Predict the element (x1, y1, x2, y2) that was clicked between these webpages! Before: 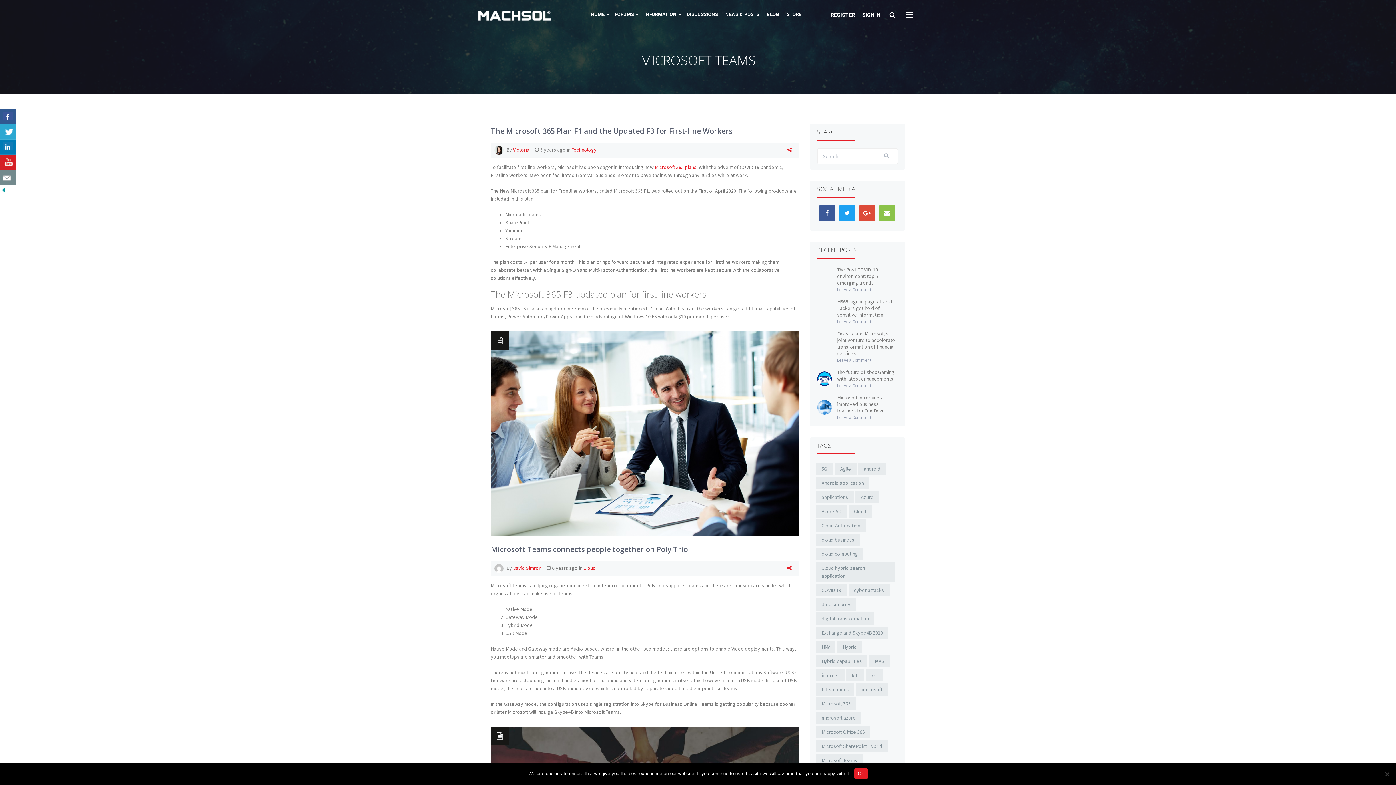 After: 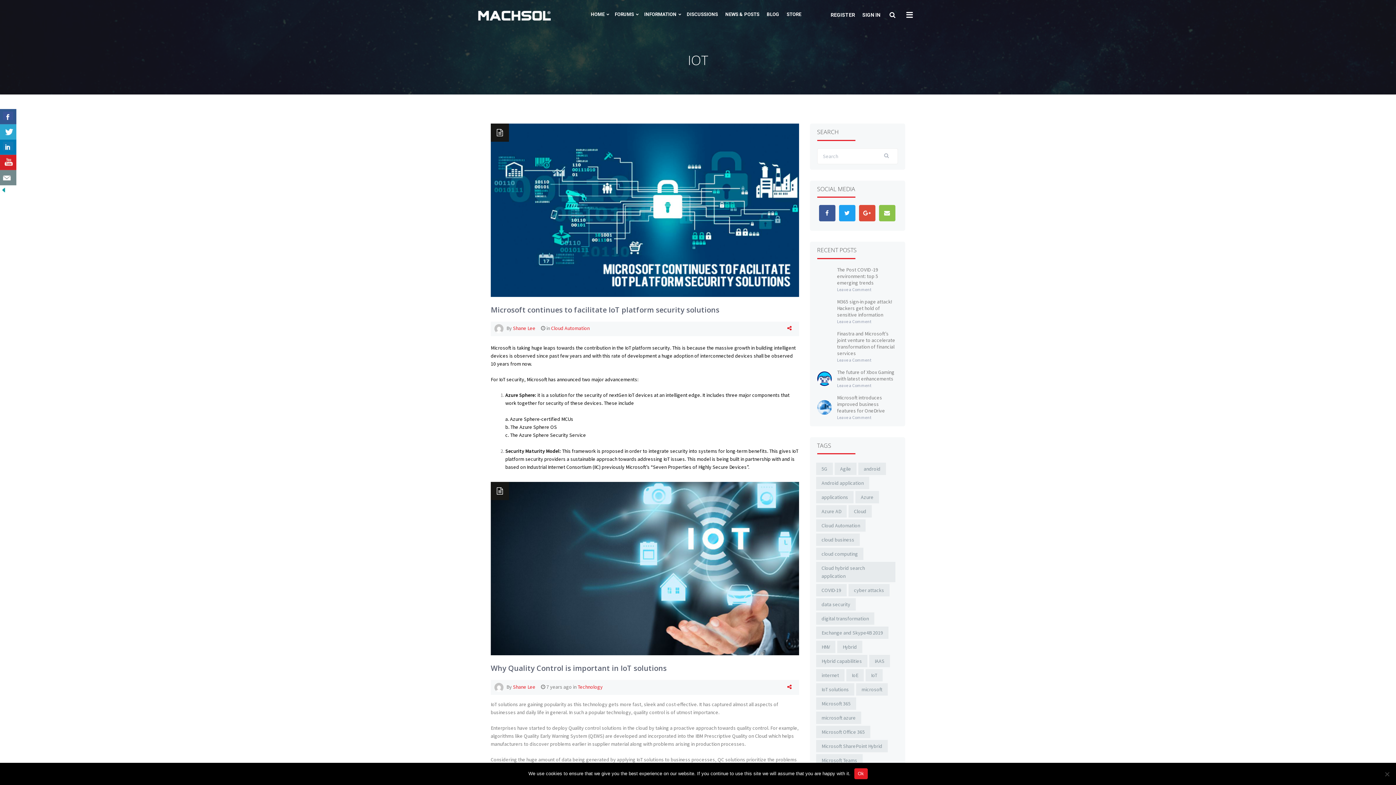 Action: bbox: (865, 669, 882, 681) label: IoT (2 items)